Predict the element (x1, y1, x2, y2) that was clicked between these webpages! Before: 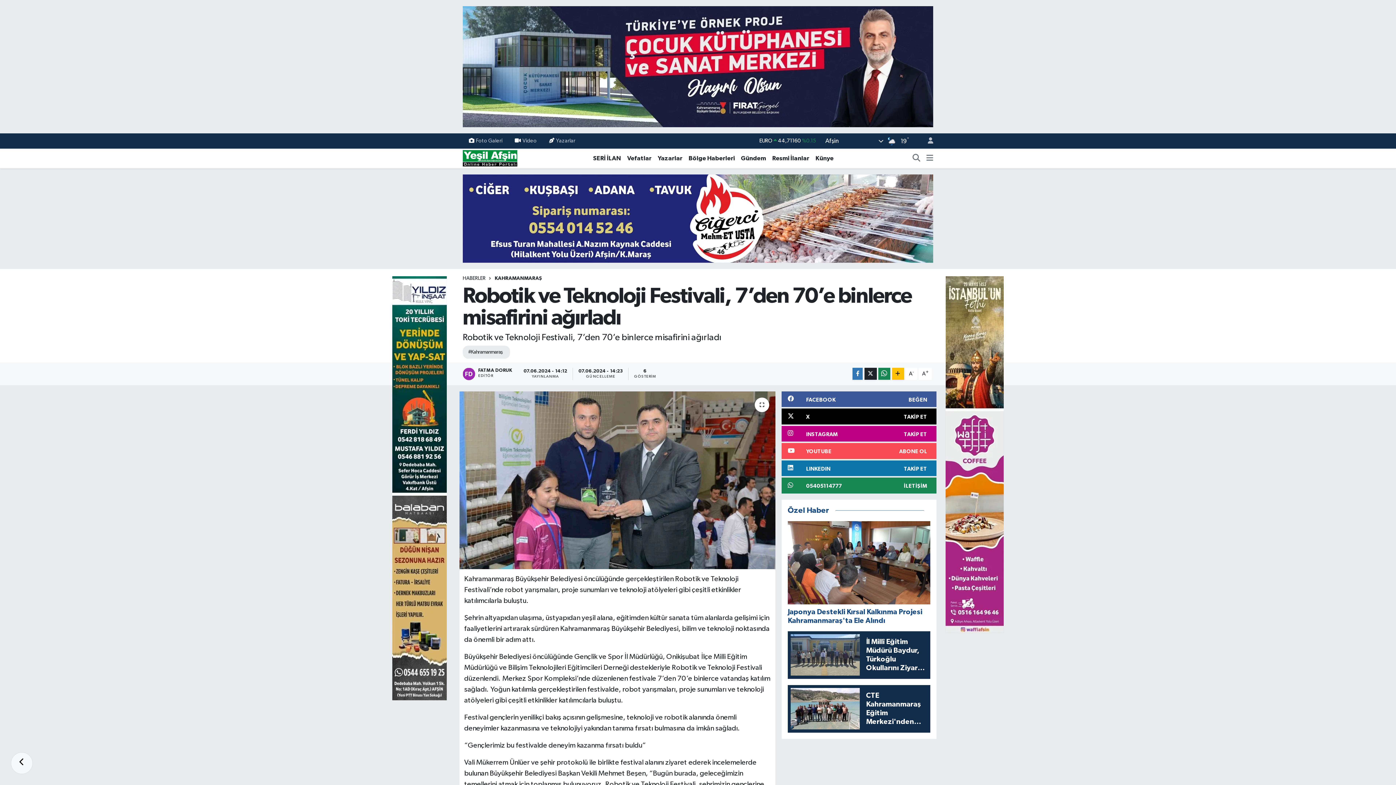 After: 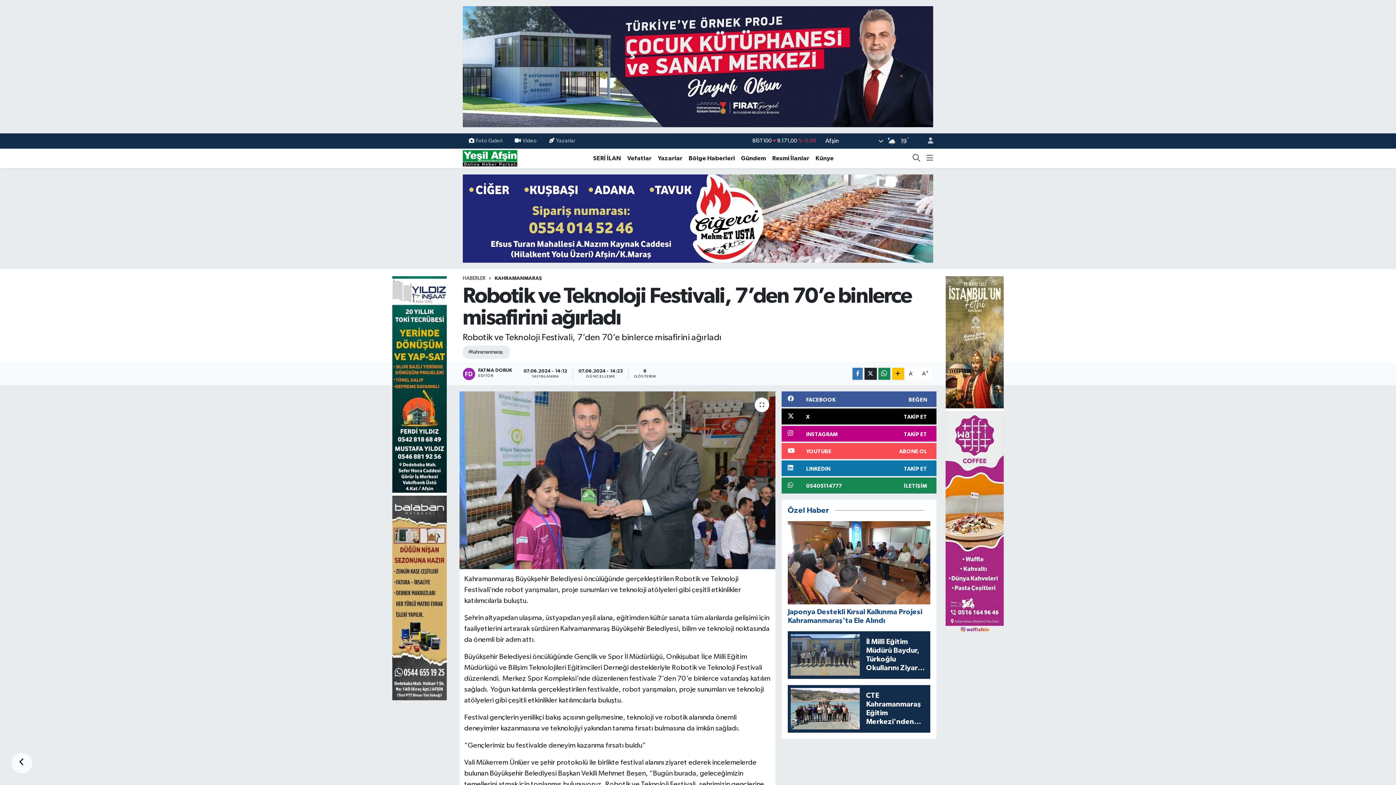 Action: bbox: (462, 63, 933, 69)